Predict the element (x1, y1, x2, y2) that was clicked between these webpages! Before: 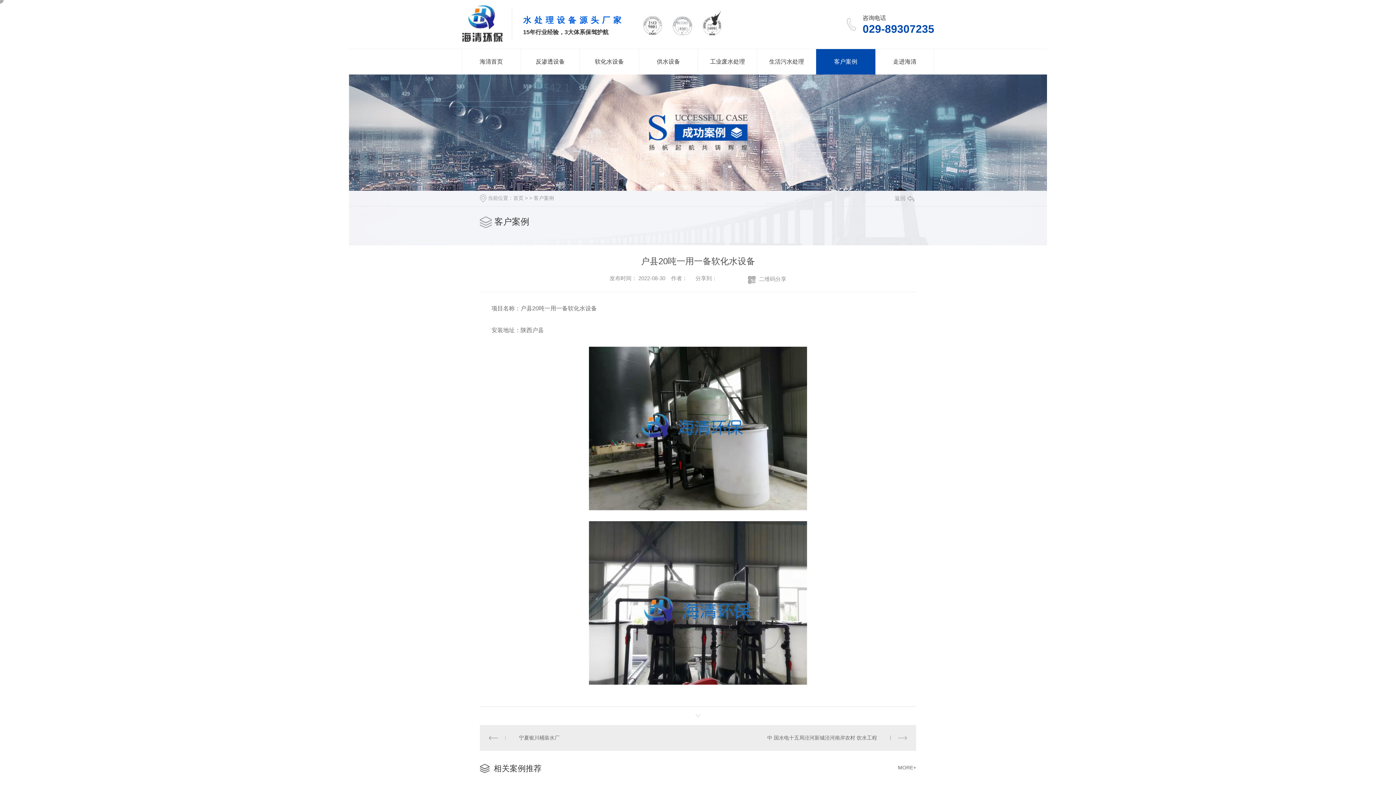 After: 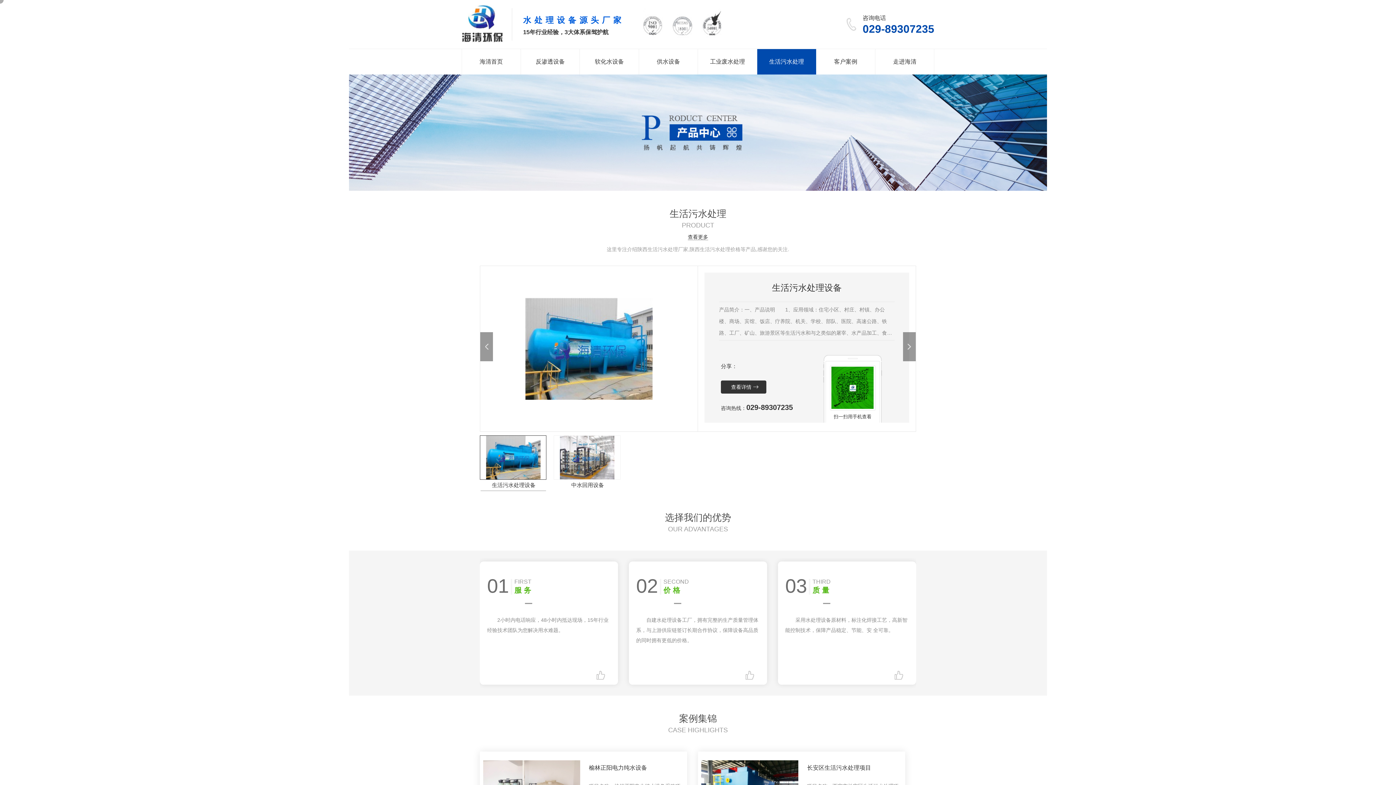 Action: bbox: (757, 49, 816, 74) label: 生活污水处理